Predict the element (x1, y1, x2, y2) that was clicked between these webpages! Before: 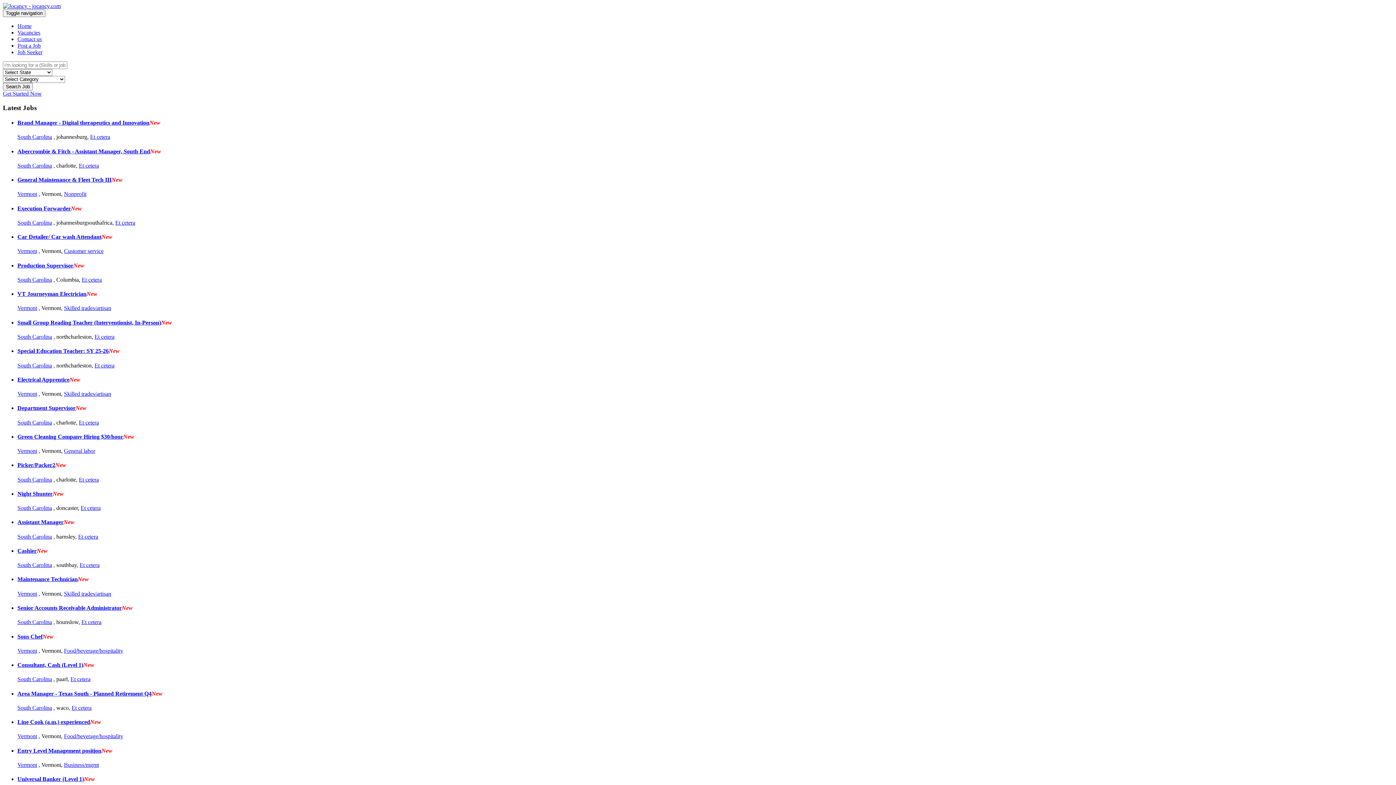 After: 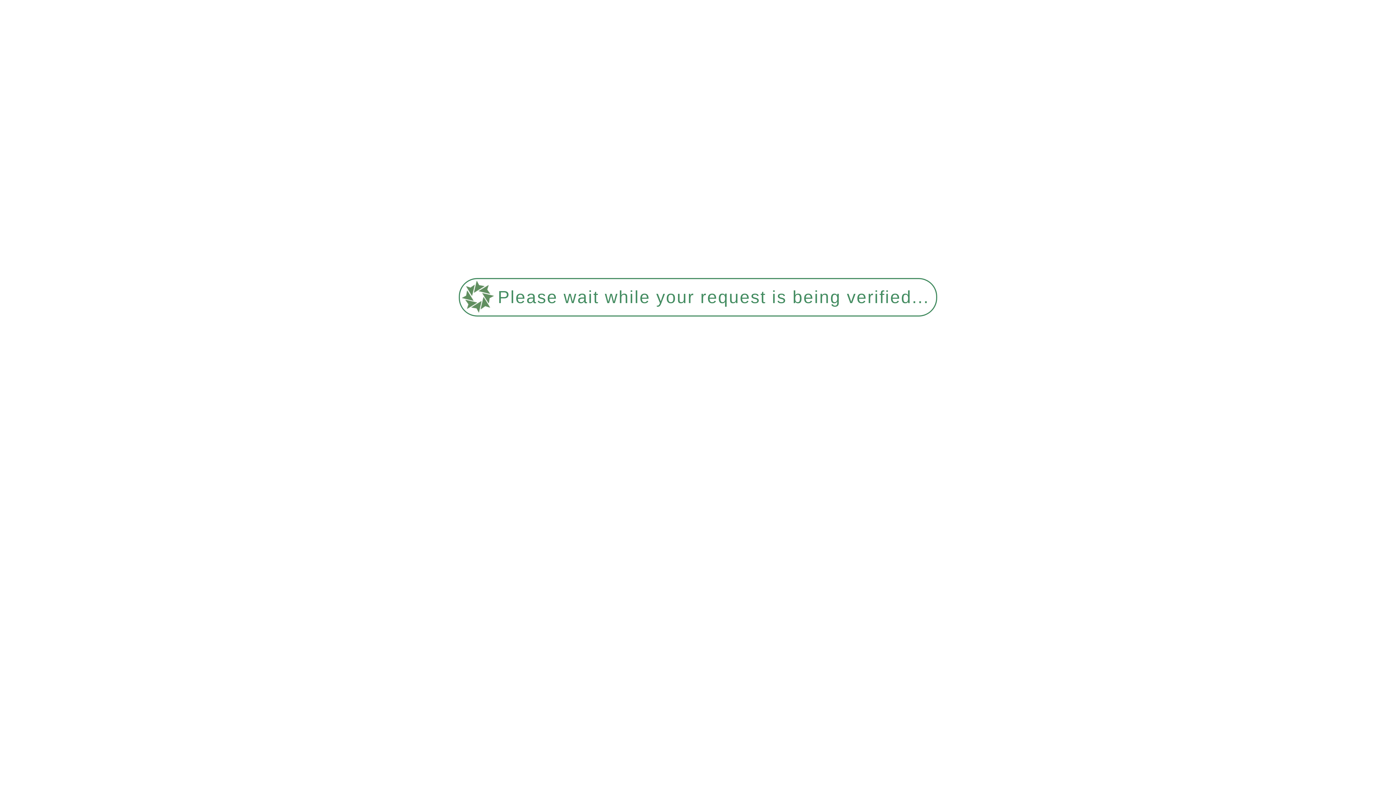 Action: bbox: (17, 376, 69, 382) label: Electrical Apprentice